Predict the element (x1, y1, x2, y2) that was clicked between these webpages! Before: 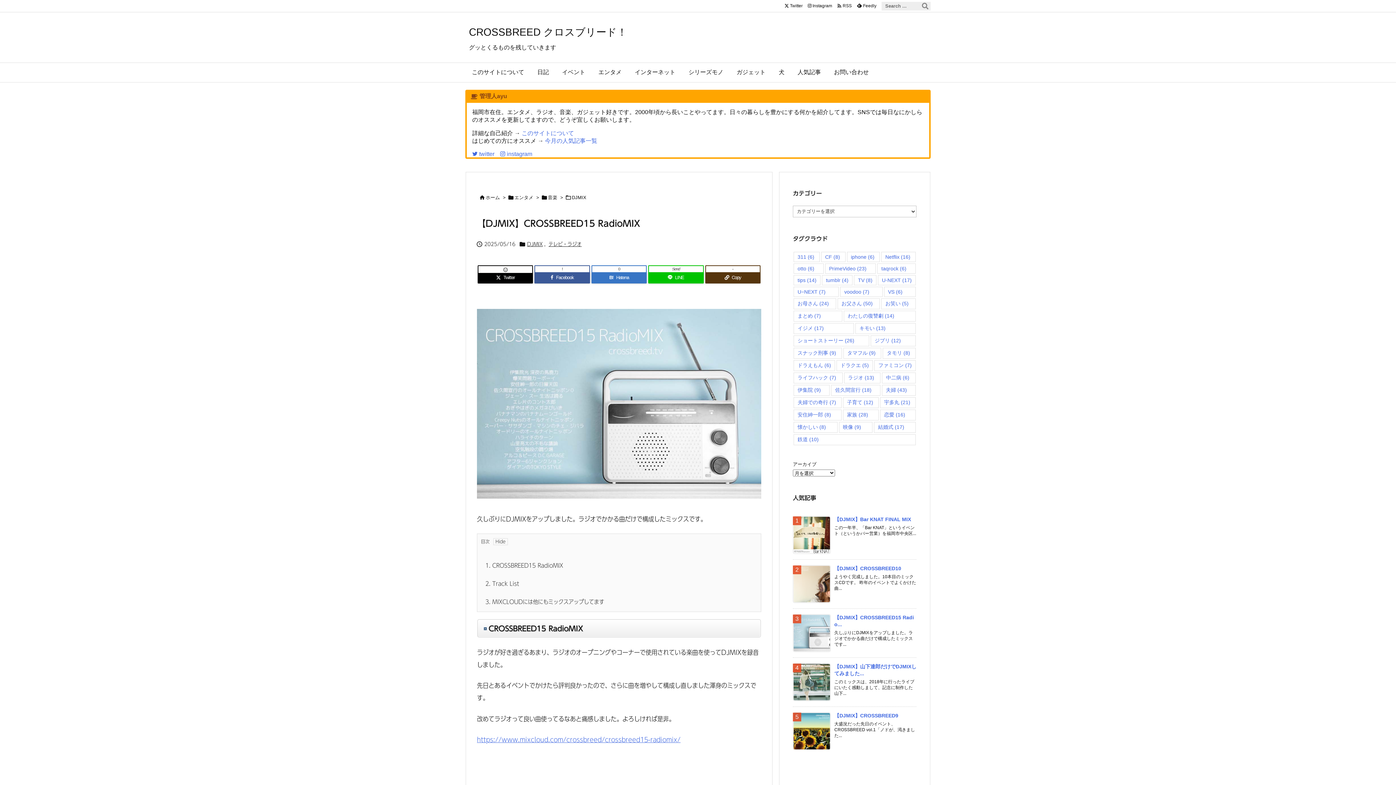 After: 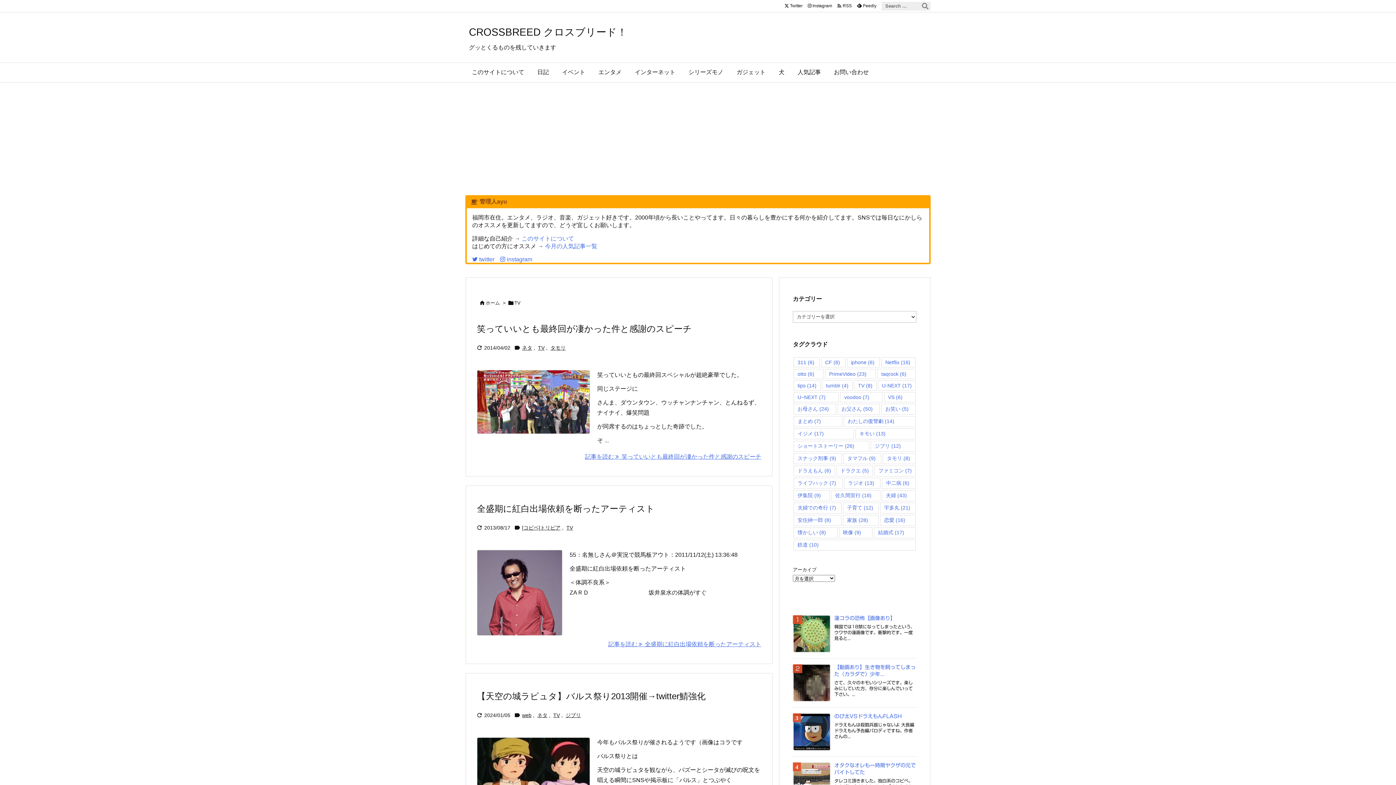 Action: bbox: (854, 275, 876, 285) label: TV (8個の項目)